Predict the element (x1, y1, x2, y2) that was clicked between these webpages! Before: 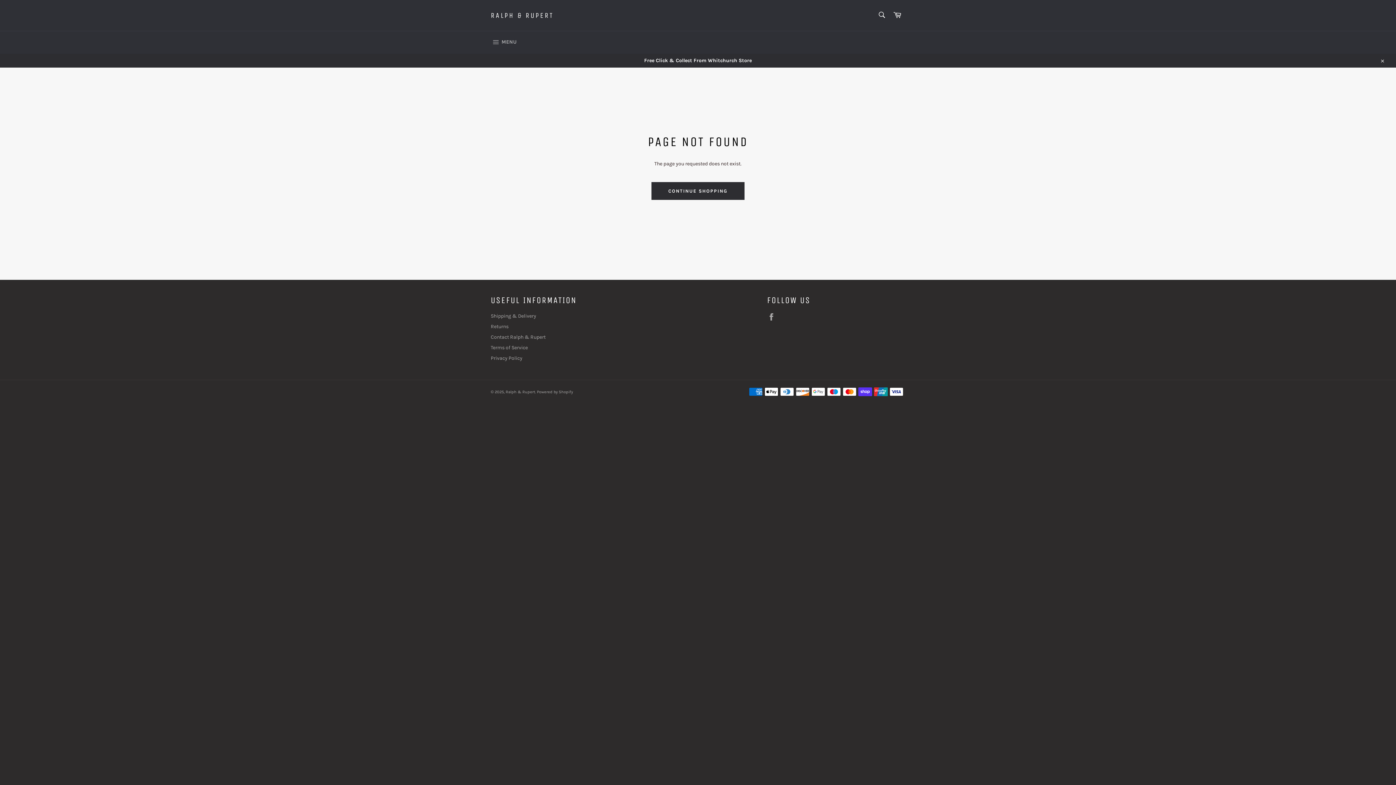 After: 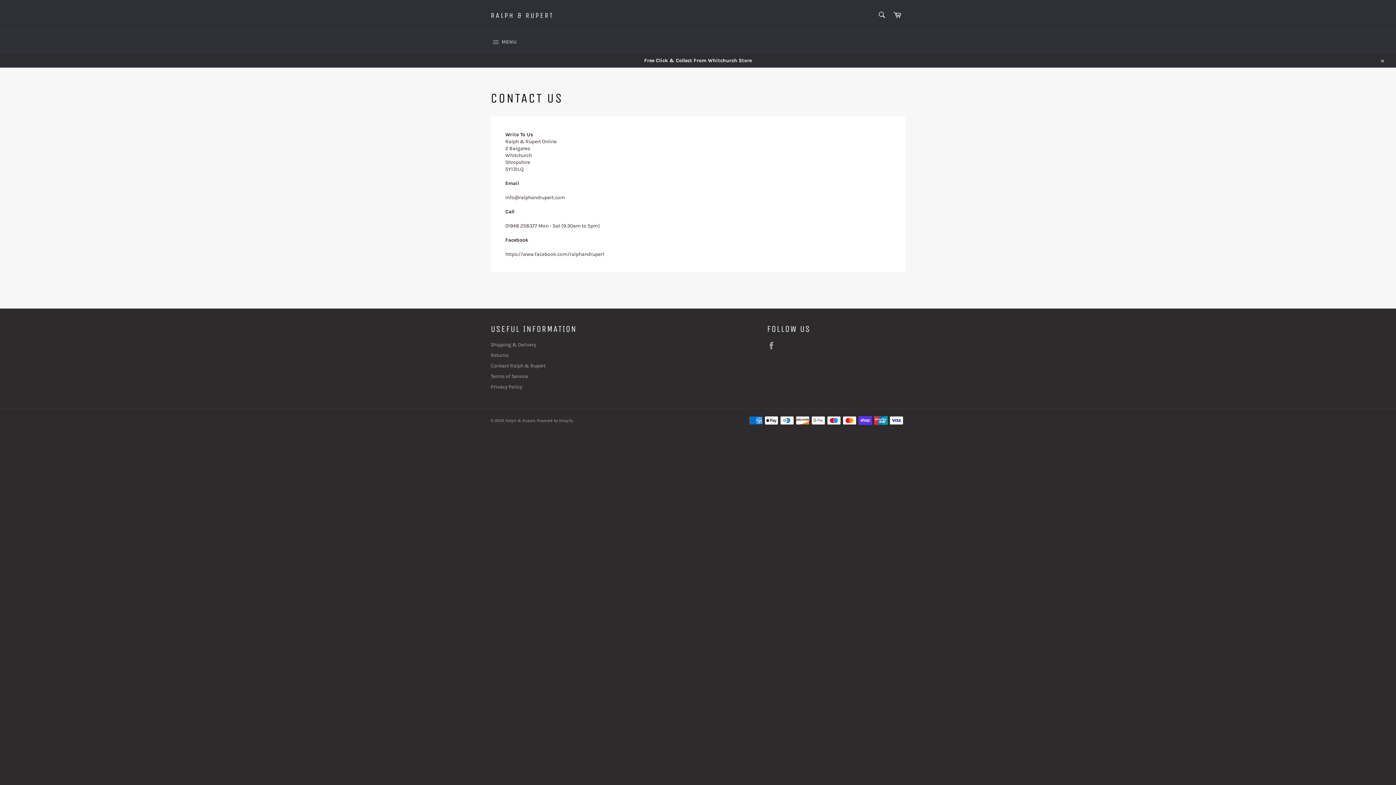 Action: label: Contact Ralph & Rupert bbox: (490, 334, 545, 340)